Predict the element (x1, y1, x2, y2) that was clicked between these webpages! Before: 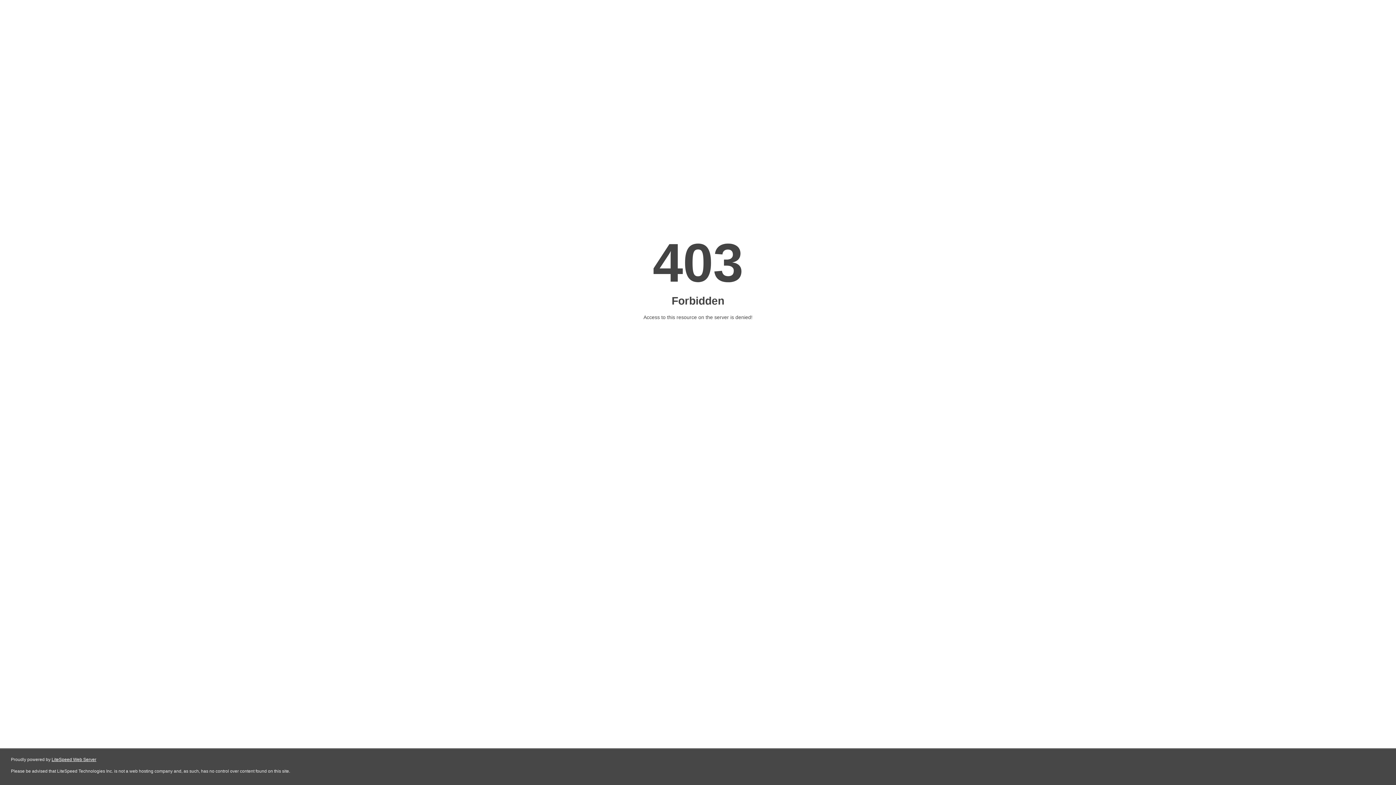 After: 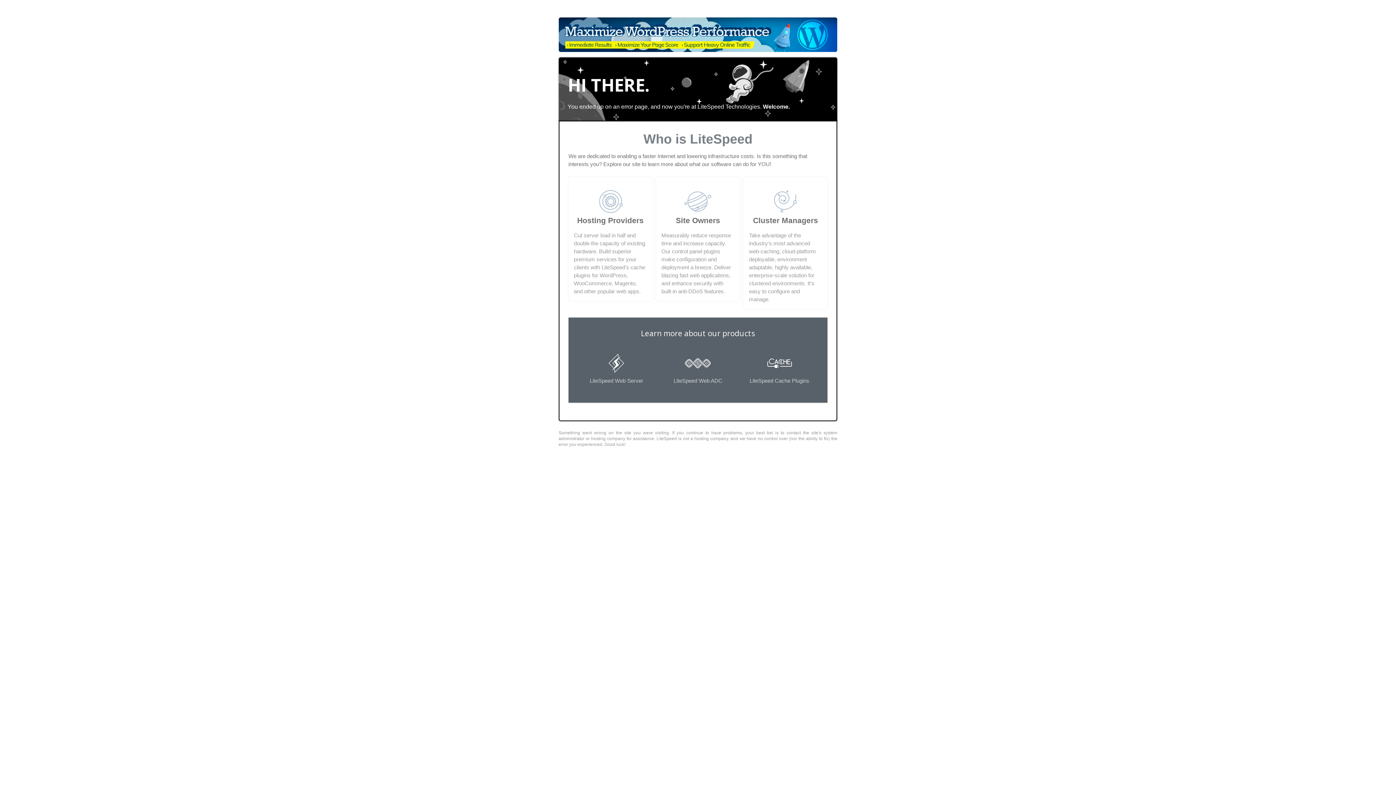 Action: label: LiteSpeed Web Server bbox: (51, 757, 96, 762)